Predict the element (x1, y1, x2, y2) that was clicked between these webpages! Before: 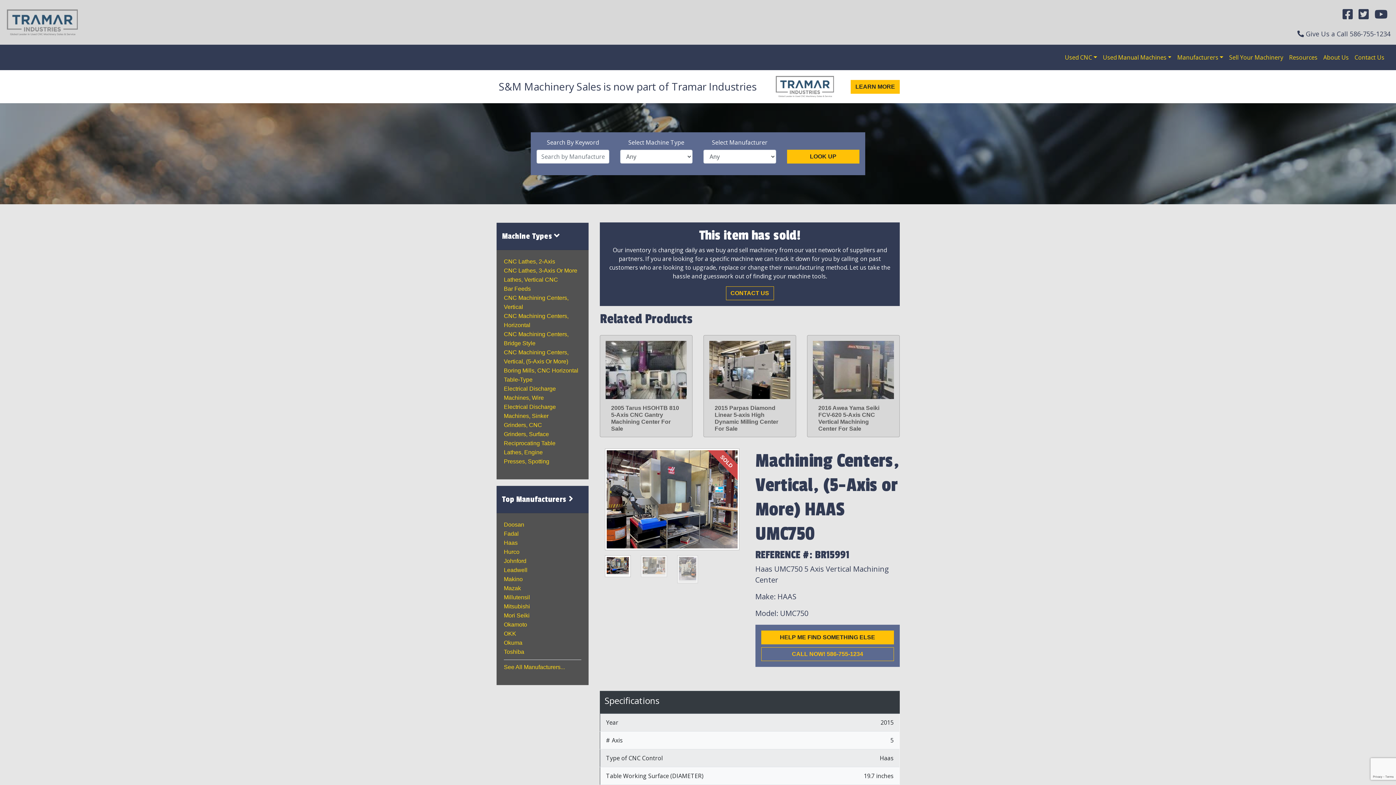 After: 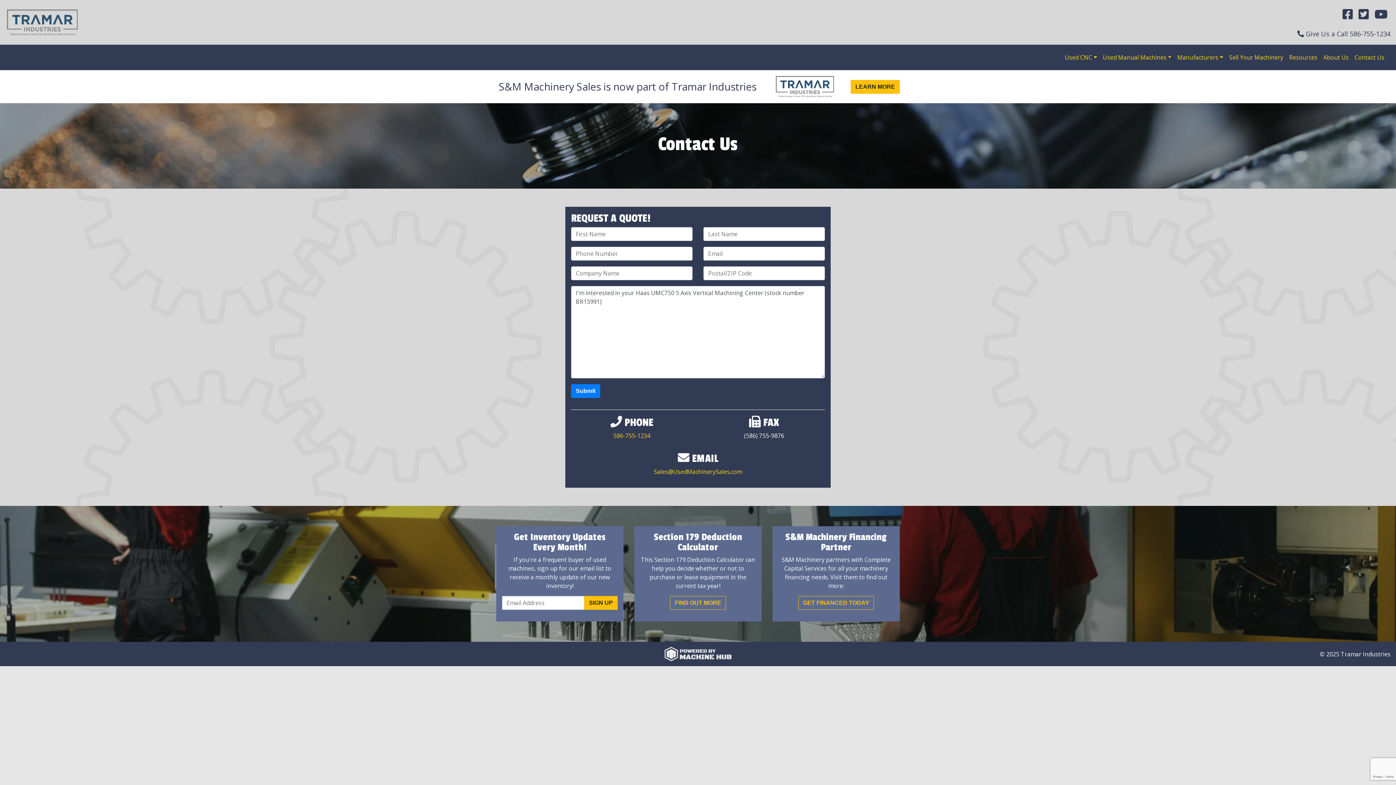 Action: label: CONTACT US bbox: (726, 286, 774, 300)